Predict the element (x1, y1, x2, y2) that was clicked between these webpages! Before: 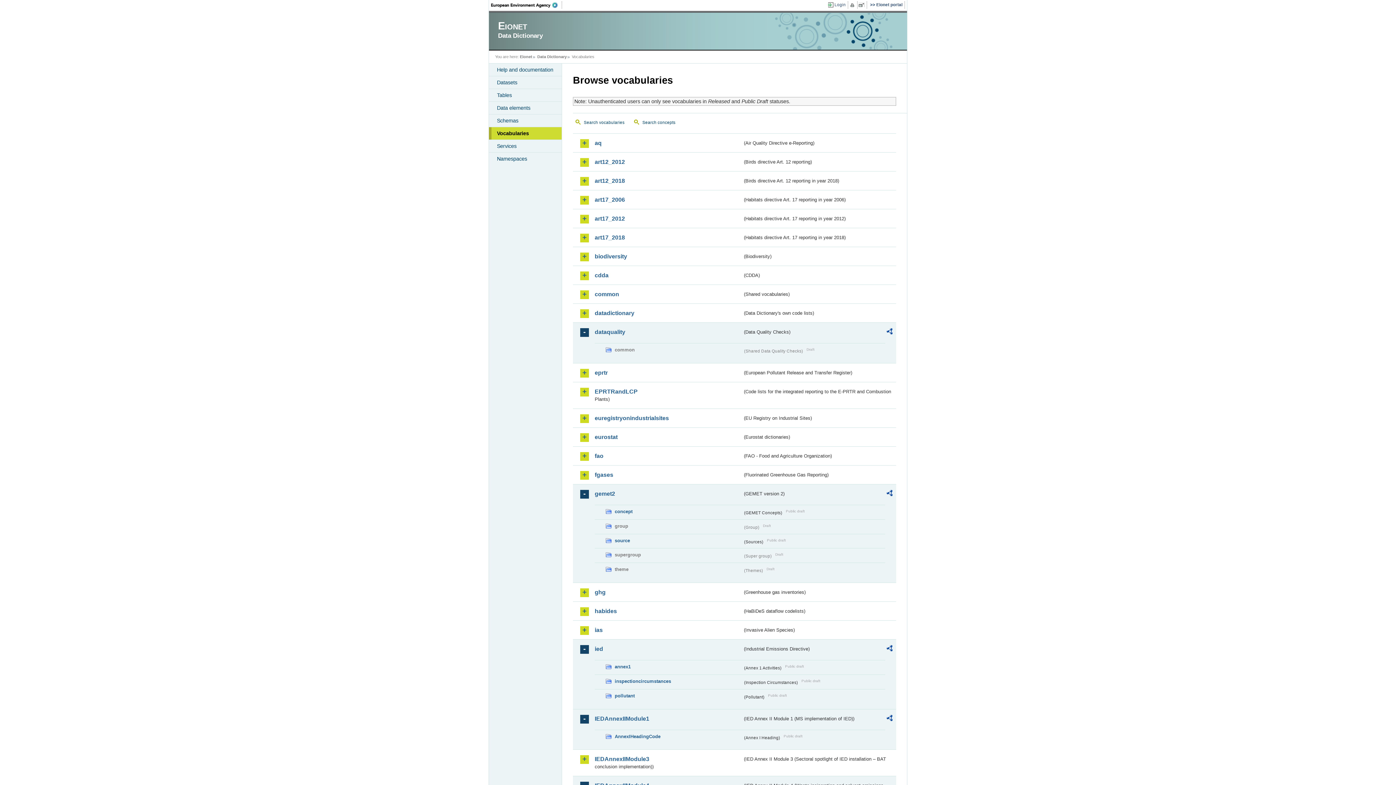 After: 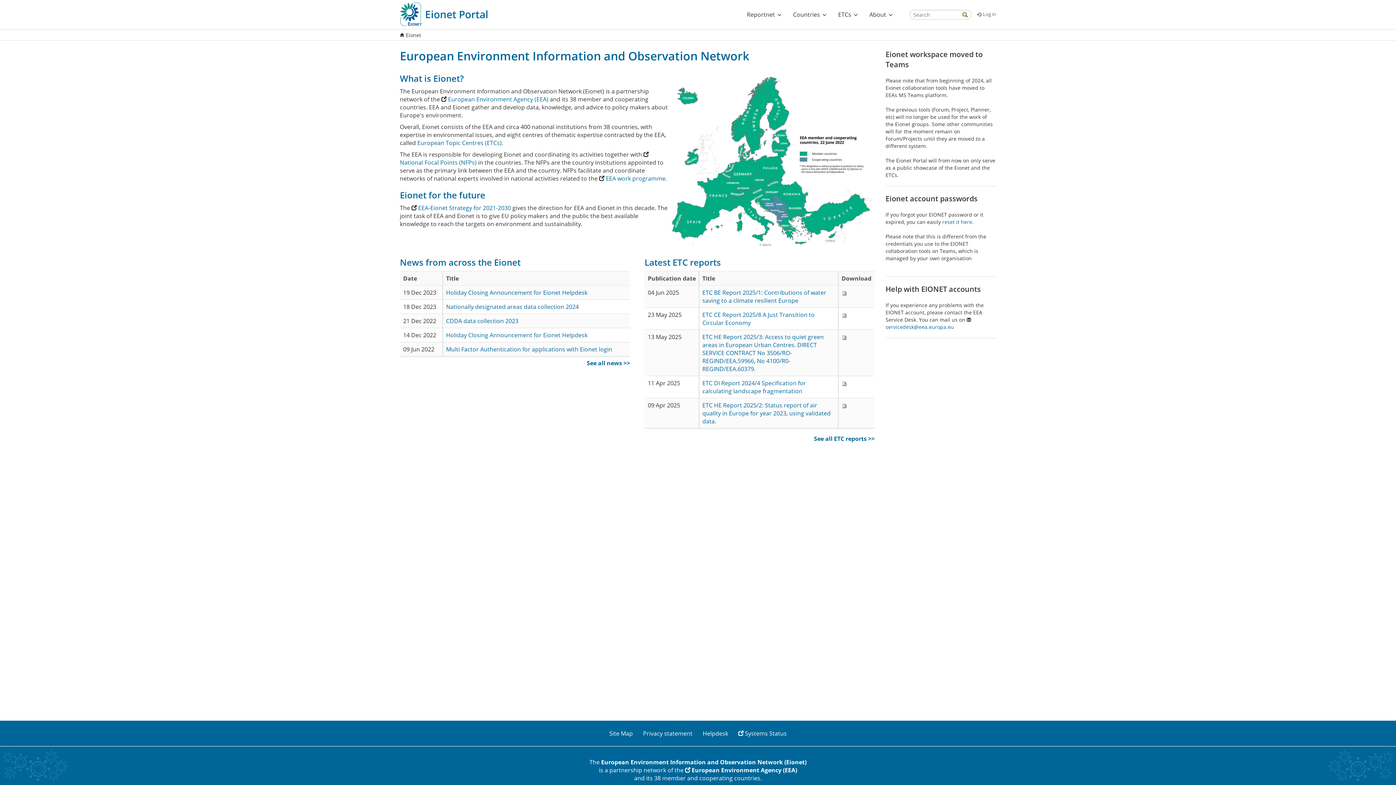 Action: bbox: (868, 1, 905, 8) label: Eionet portal